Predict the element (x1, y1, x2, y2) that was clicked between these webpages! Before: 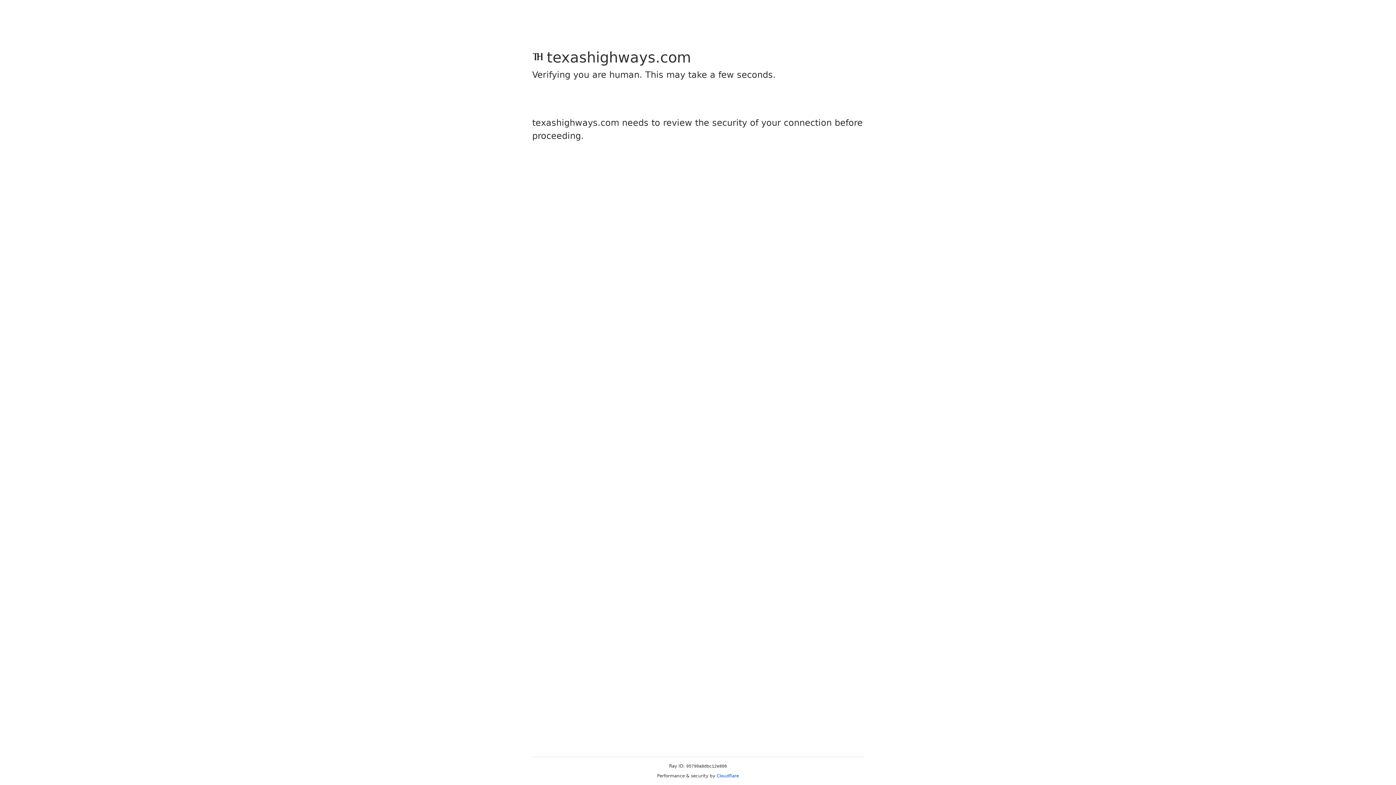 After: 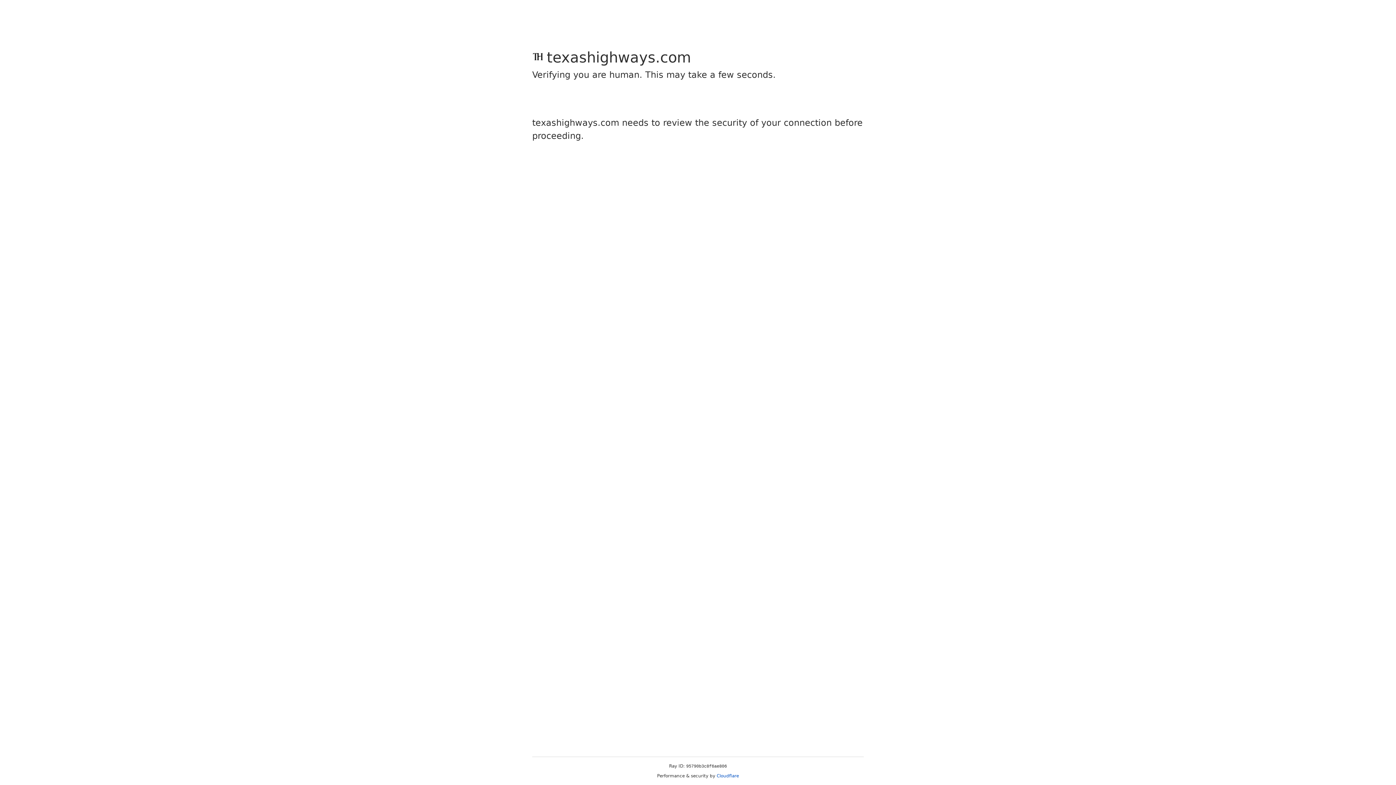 Action: label: Cloudflare bbox: (716, 773, 739, 778)